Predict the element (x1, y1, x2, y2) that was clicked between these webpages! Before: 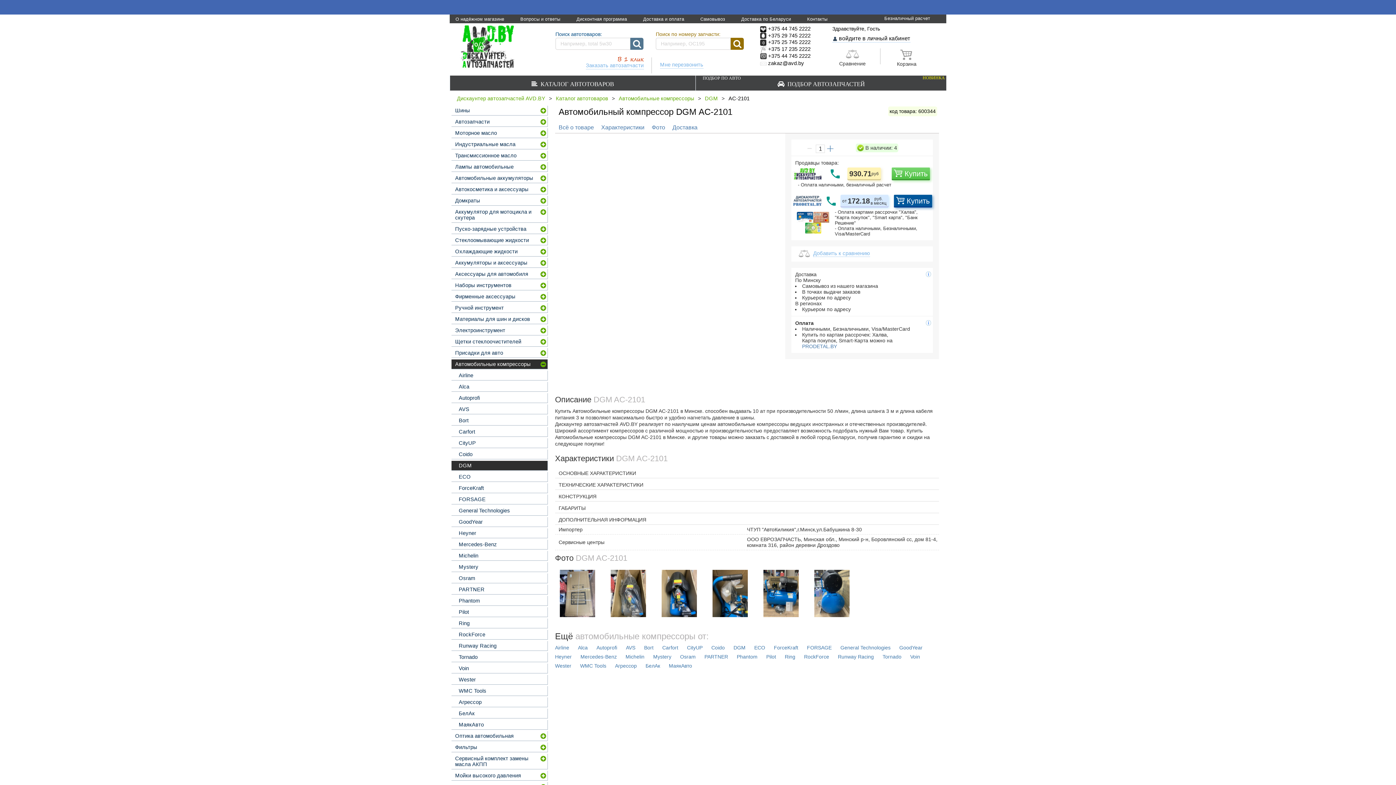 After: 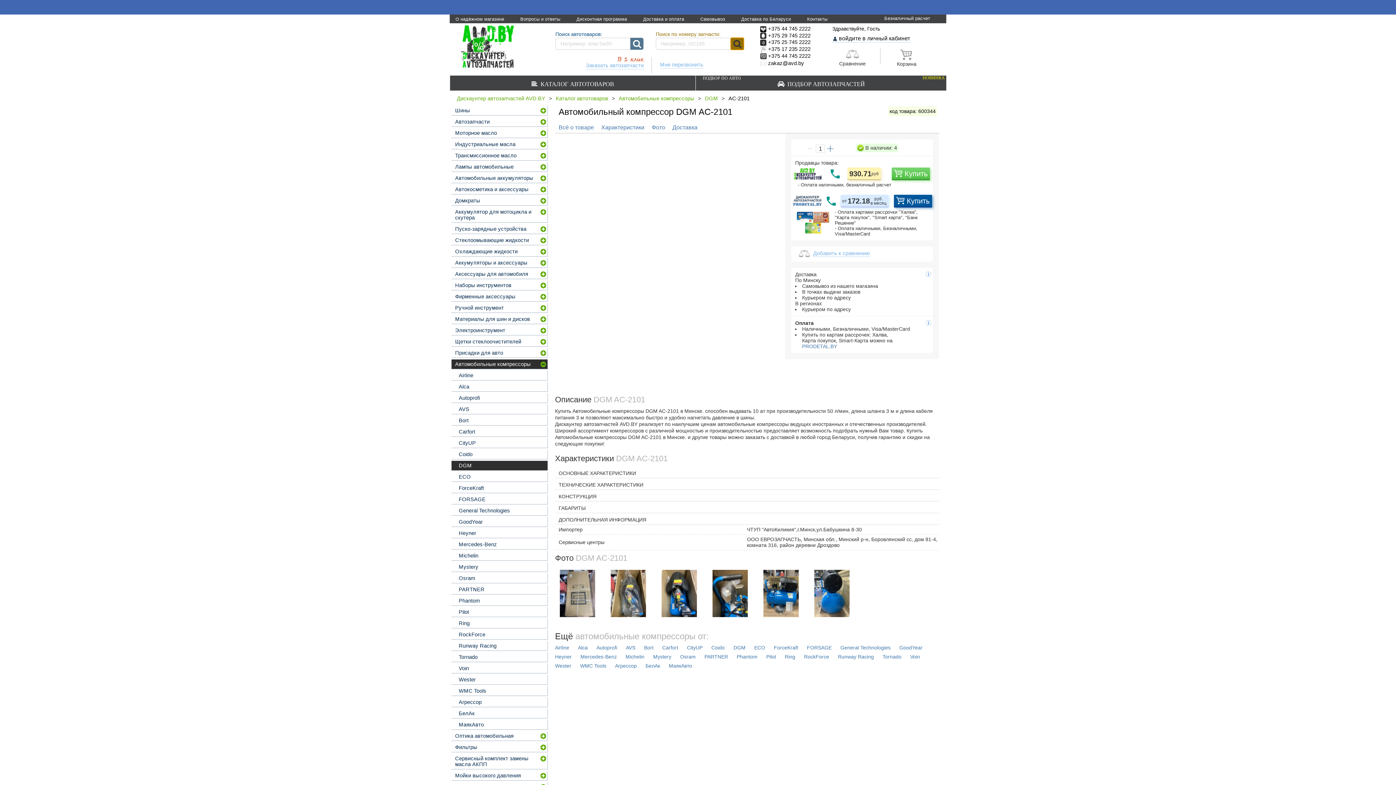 Action: bbox: (730, 37, 744, 49)